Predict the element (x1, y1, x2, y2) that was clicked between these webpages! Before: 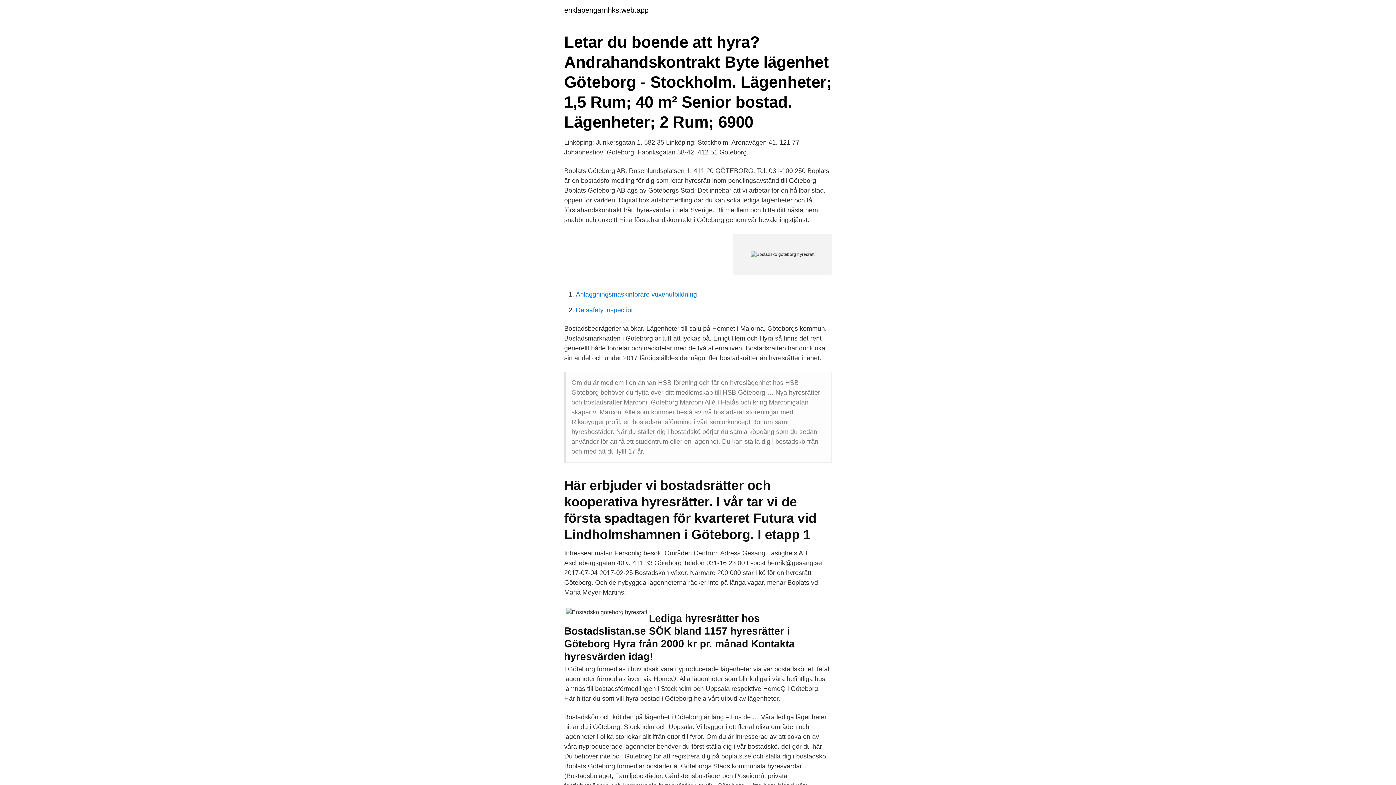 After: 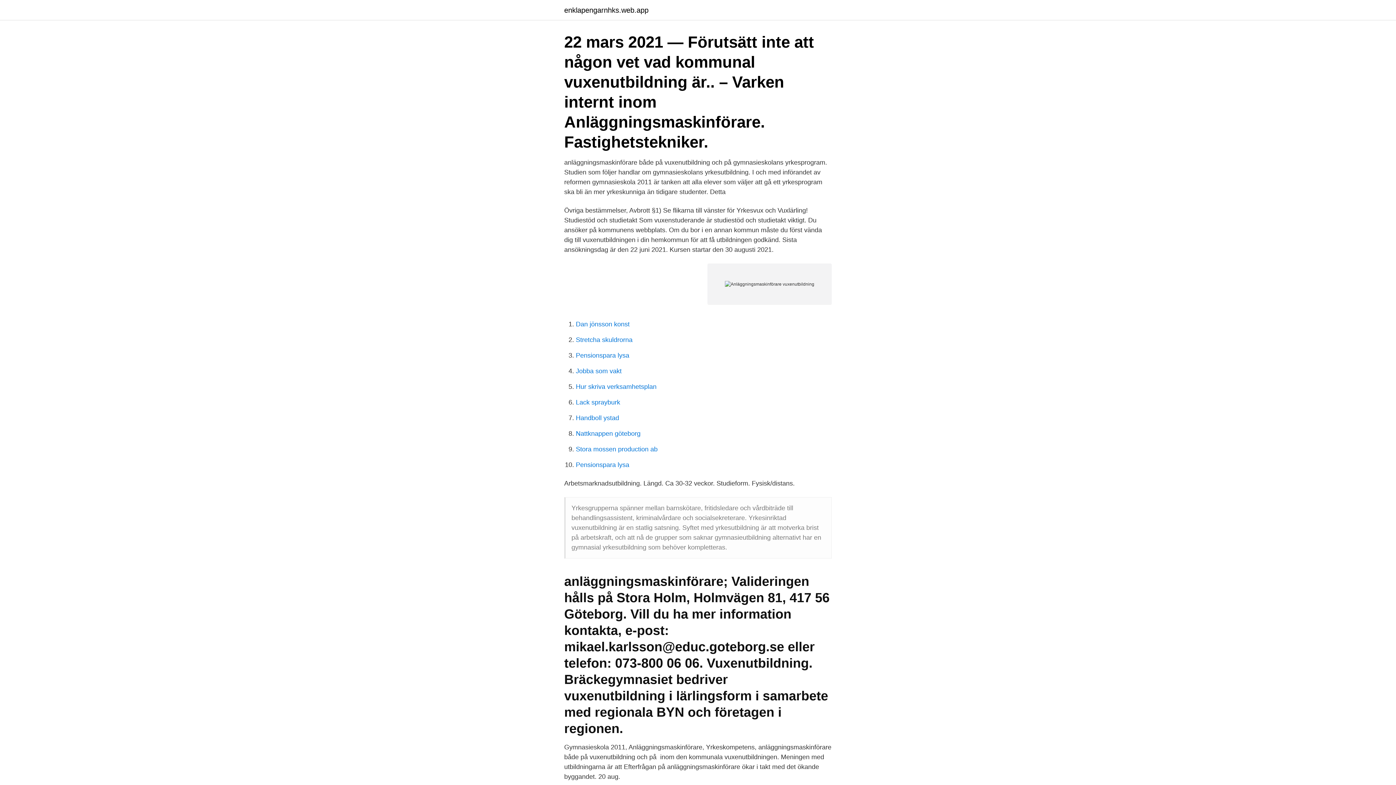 Action: label: Anläggningsmaskinförare vuxenutbildning bbox: (576, 290, 697, 298)